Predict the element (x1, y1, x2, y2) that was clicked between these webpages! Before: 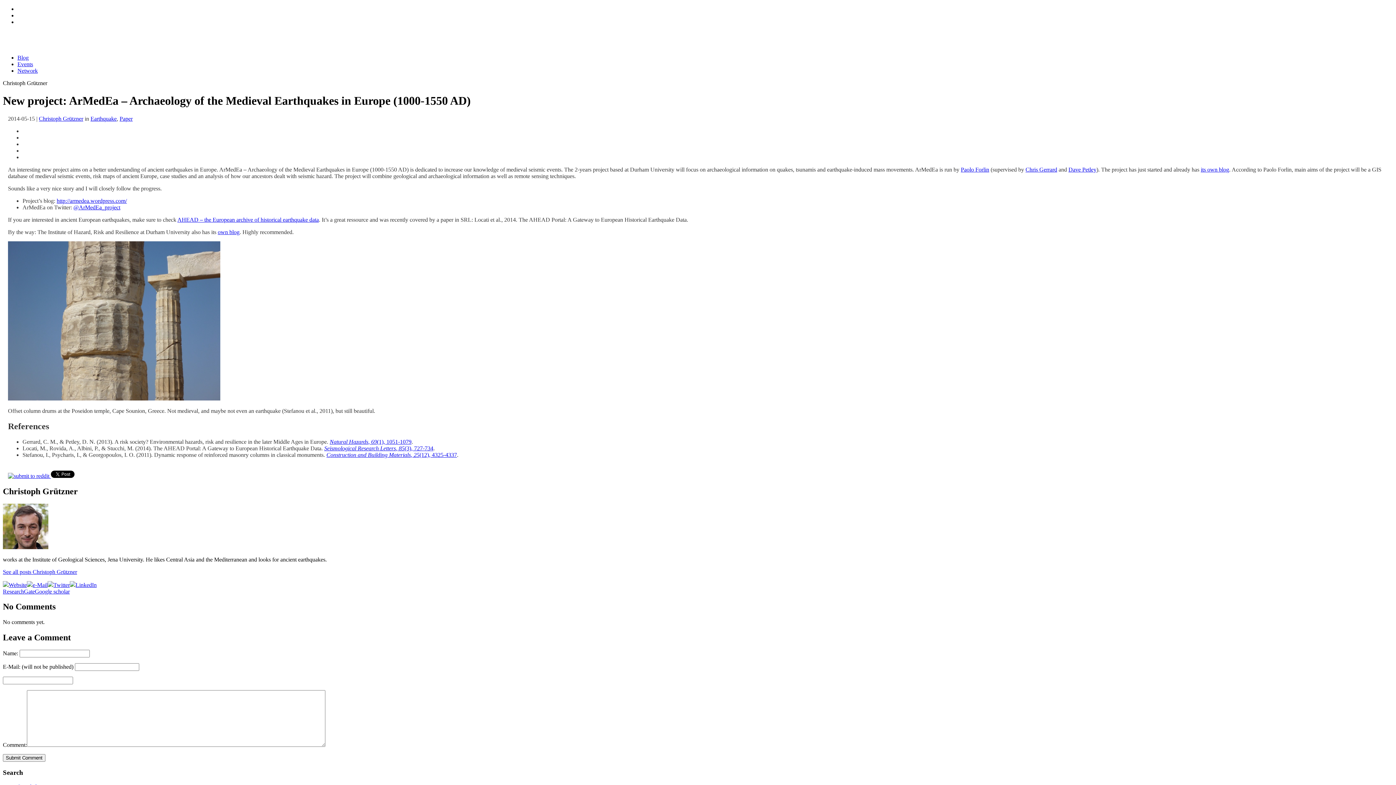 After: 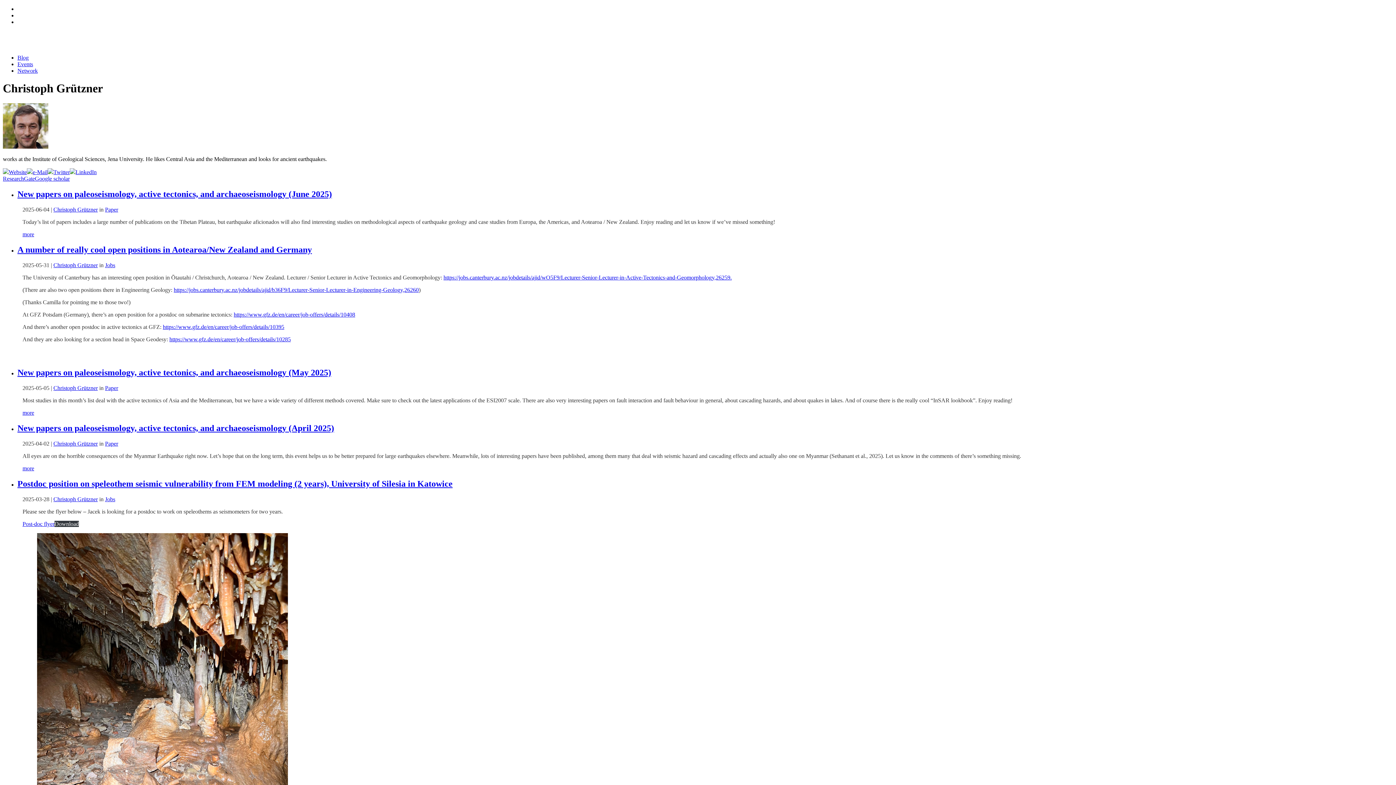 Action: label: See all posts Christoph Grützner bbox: (2, 568, 77, 575)